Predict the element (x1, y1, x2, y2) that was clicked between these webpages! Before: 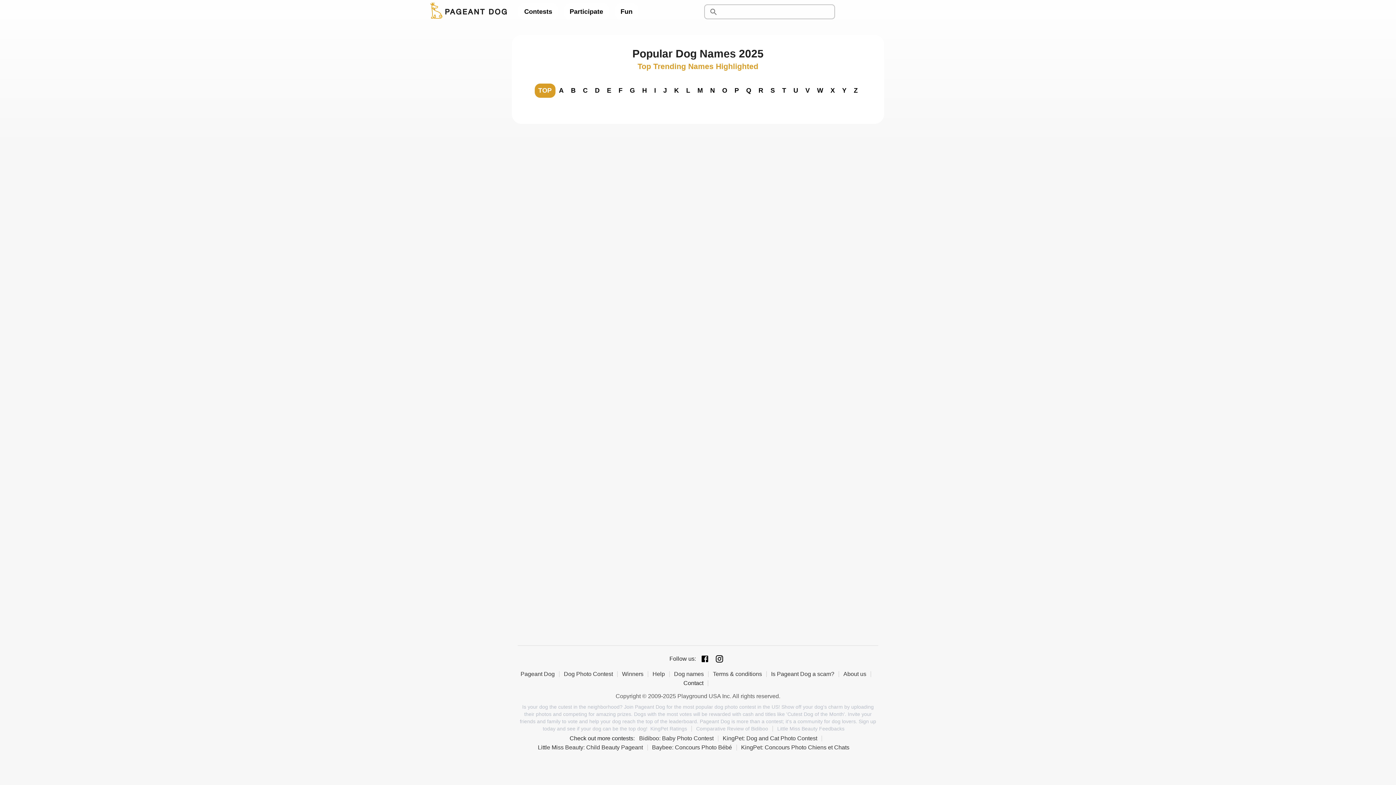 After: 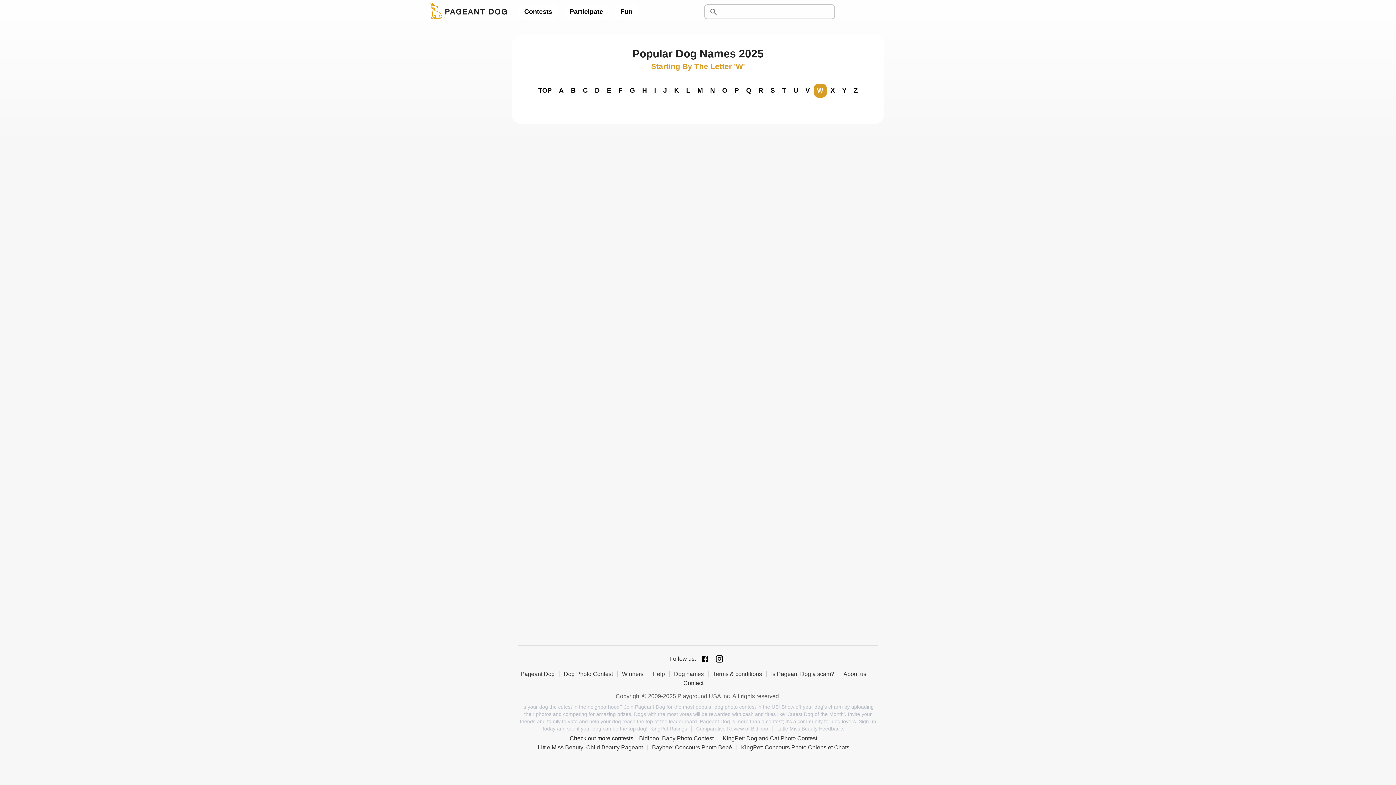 Action: bbox: (813, 83, 827, 97) label: W